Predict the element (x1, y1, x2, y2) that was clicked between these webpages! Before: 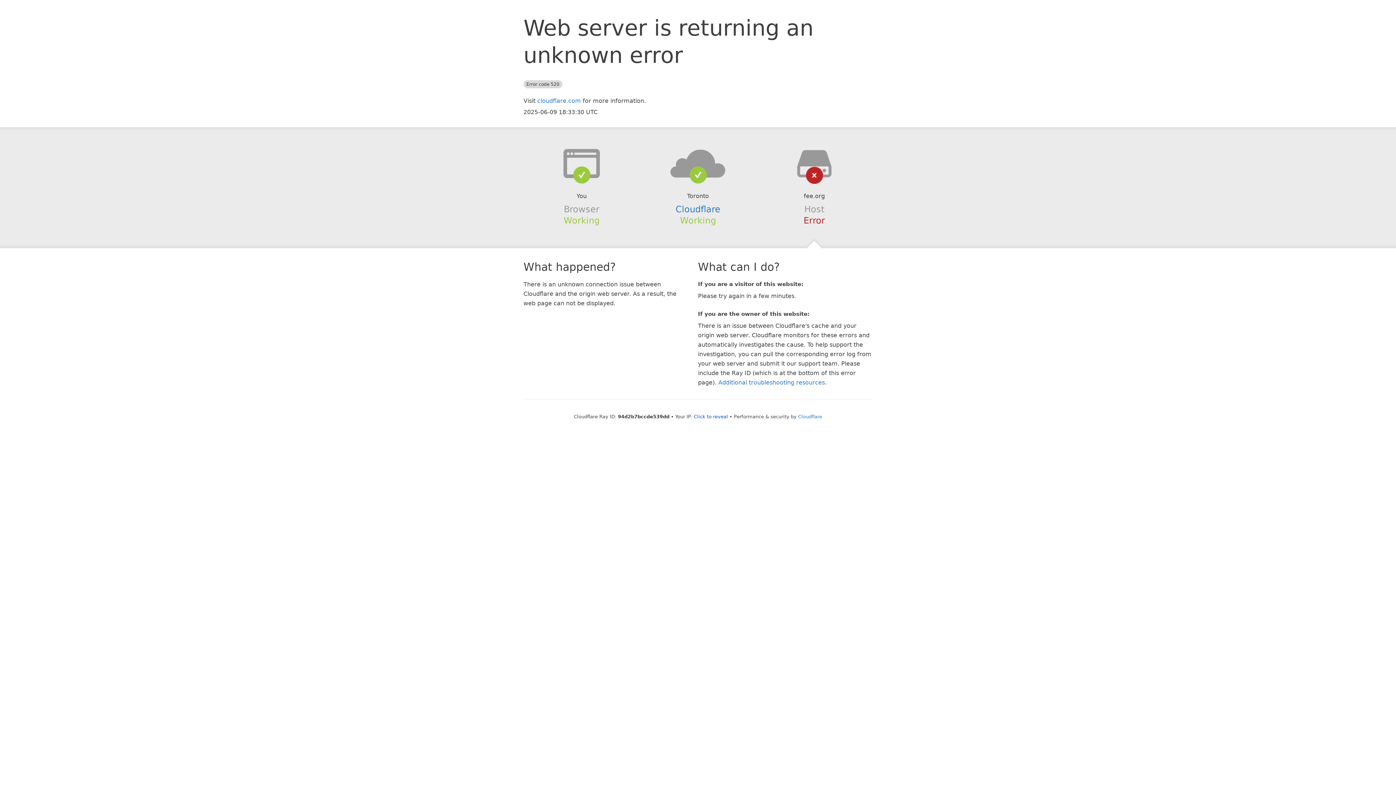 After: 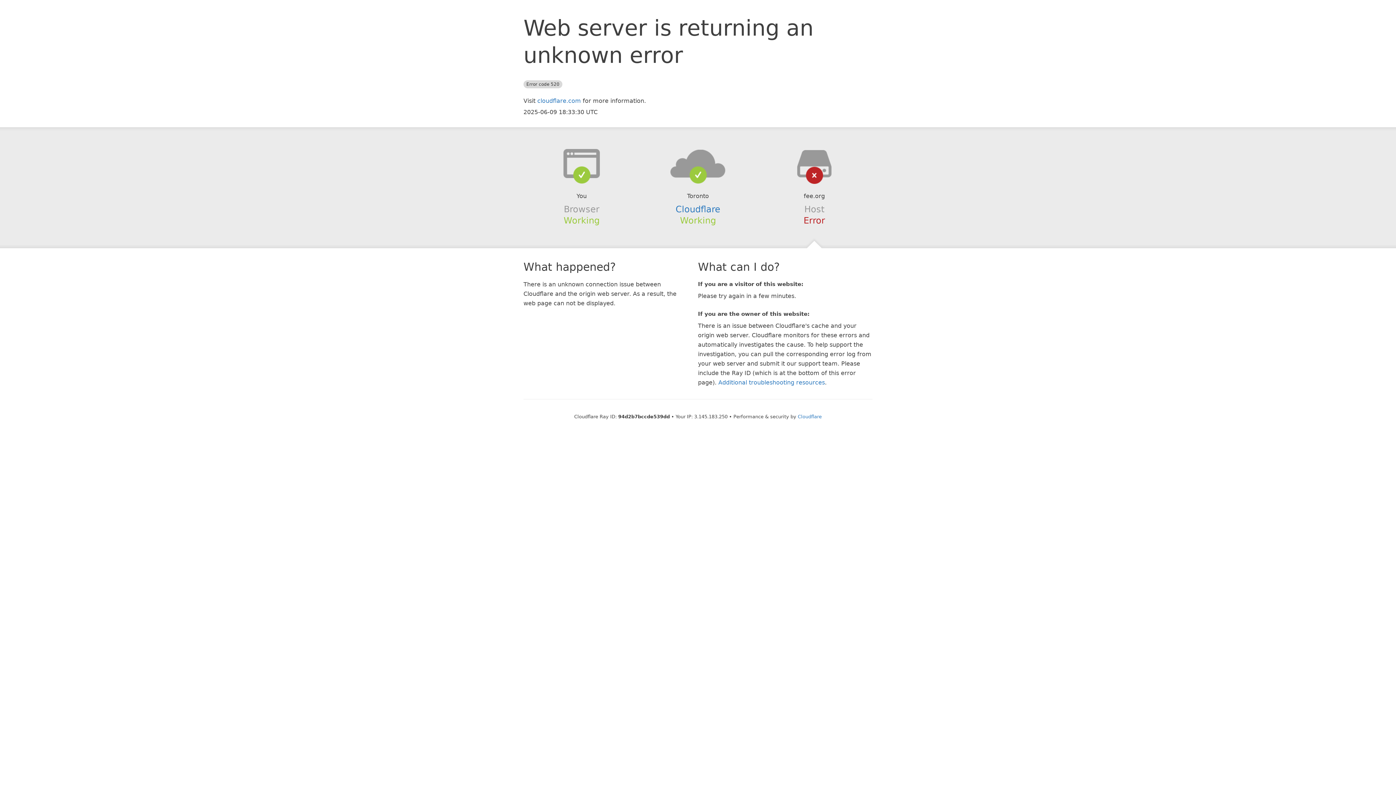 Action: bbox: (694, 414, 728, 419) label: Click to reveal